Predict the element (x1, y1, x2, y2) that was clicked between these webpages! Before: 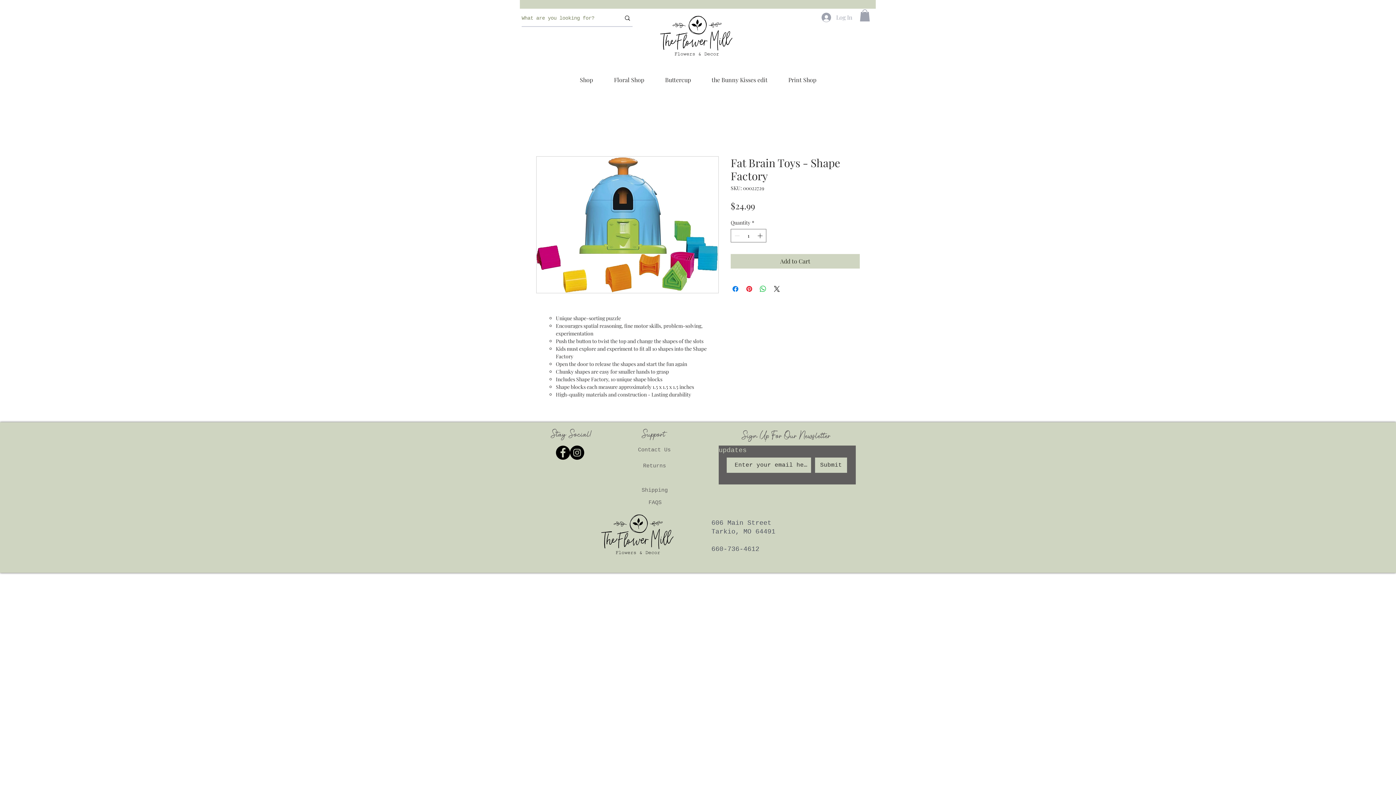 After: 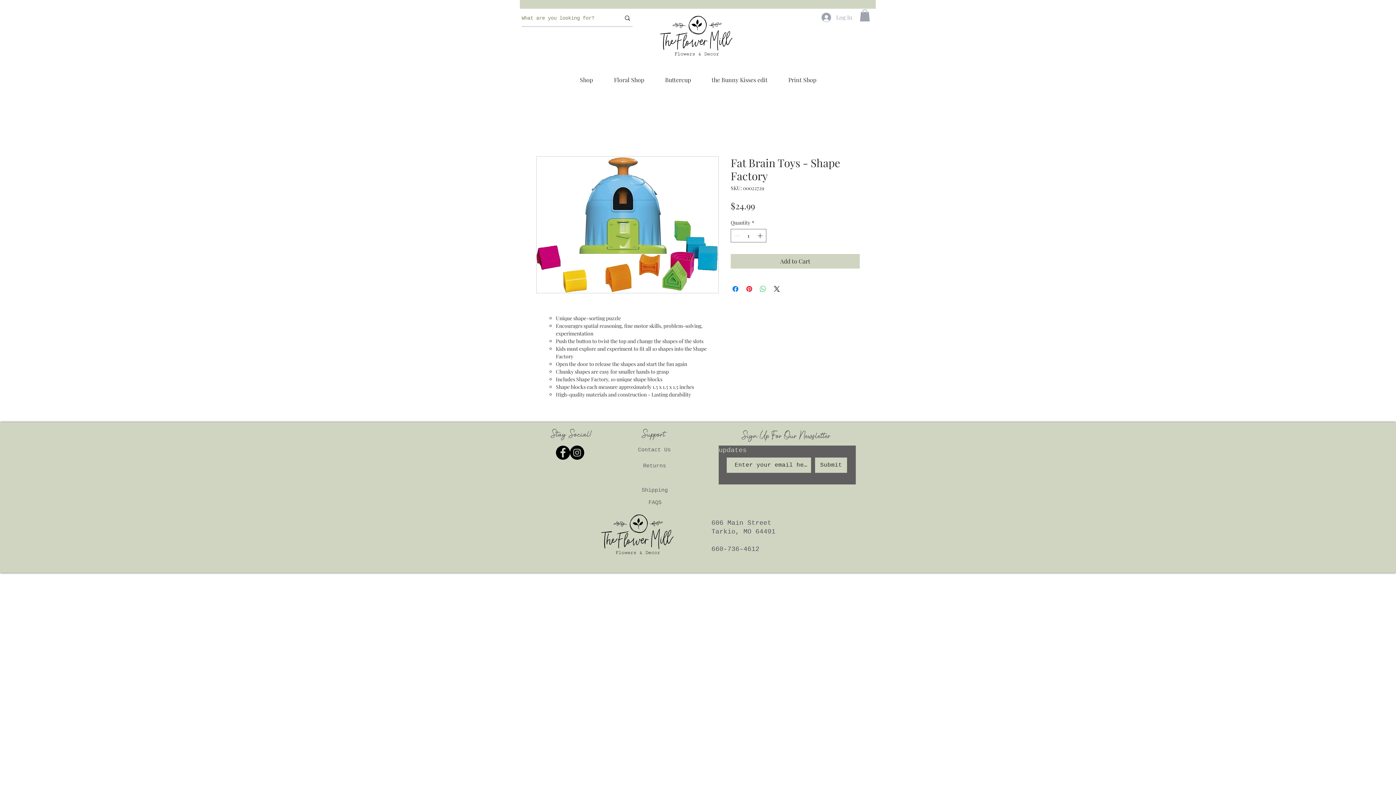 Action: label: Share on WhatsApp bbox: (758, 284, 767, 293)